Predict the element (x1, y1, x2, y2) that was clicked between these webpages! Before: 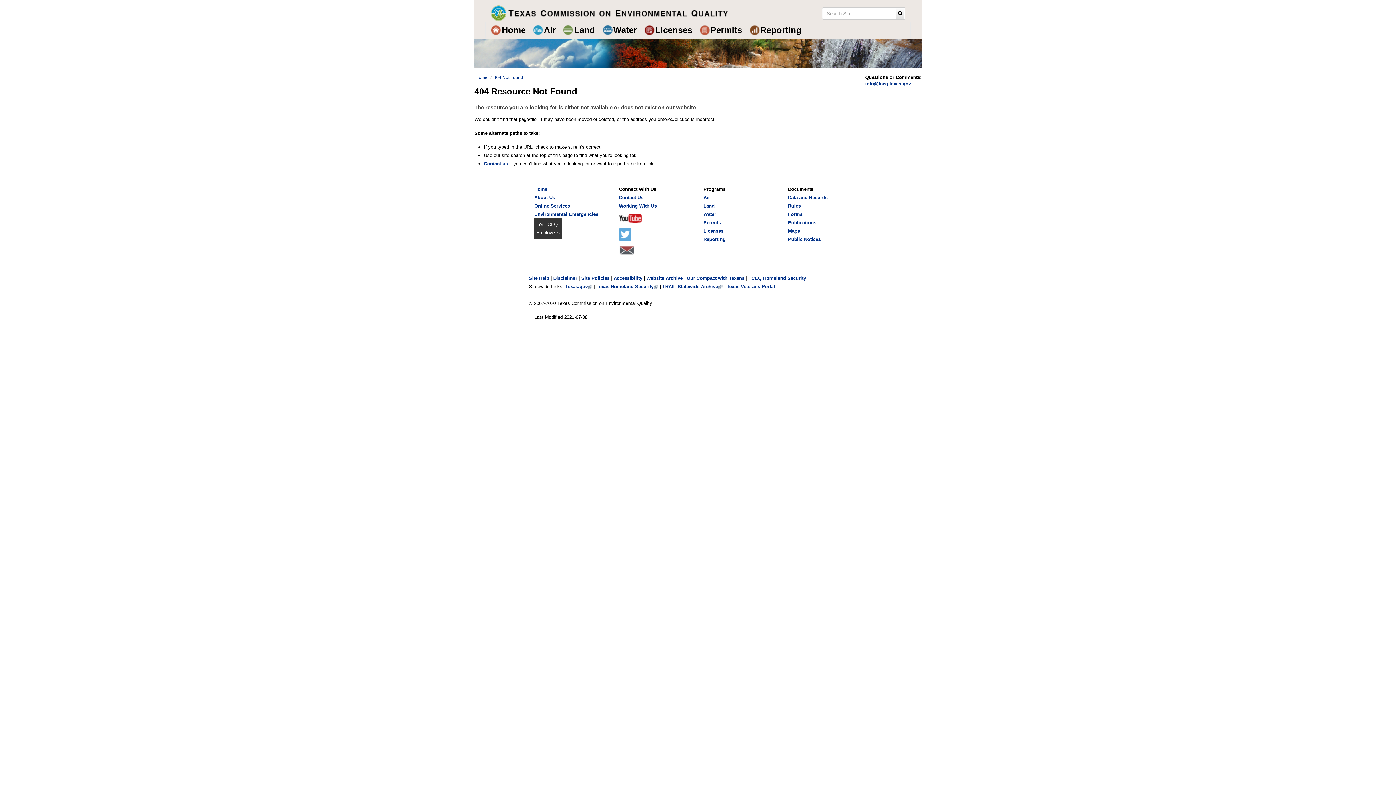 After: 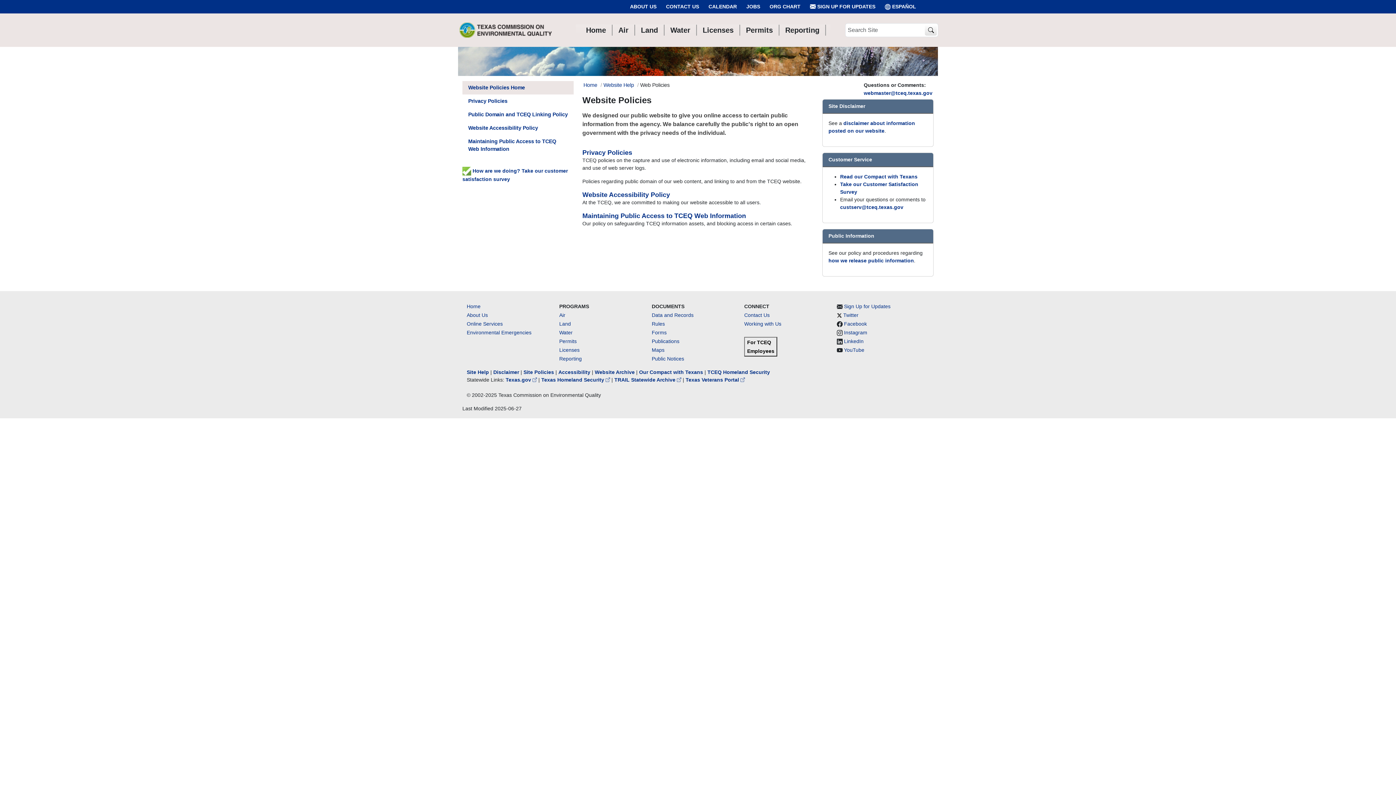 Action: label: Site Policies bbox: (581, 275, 609, 281)